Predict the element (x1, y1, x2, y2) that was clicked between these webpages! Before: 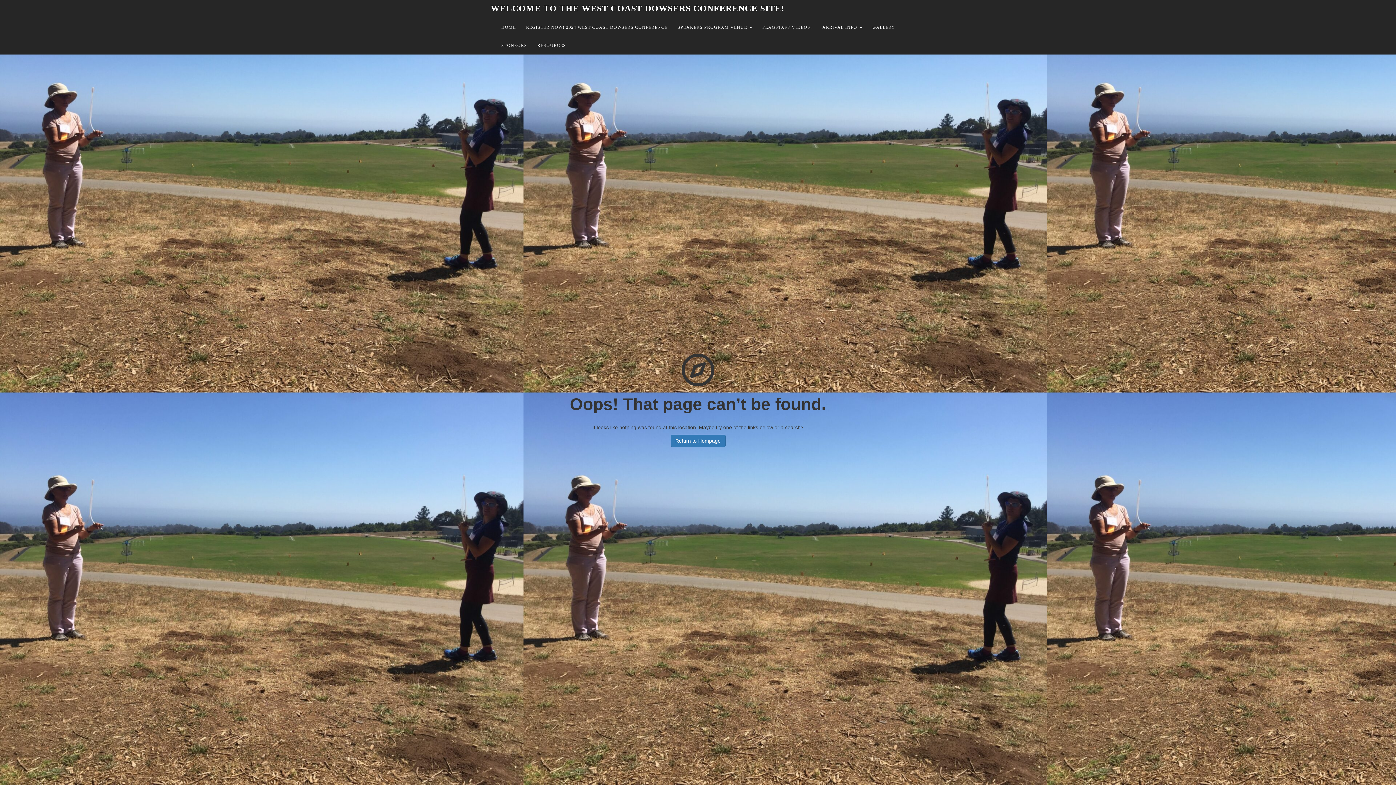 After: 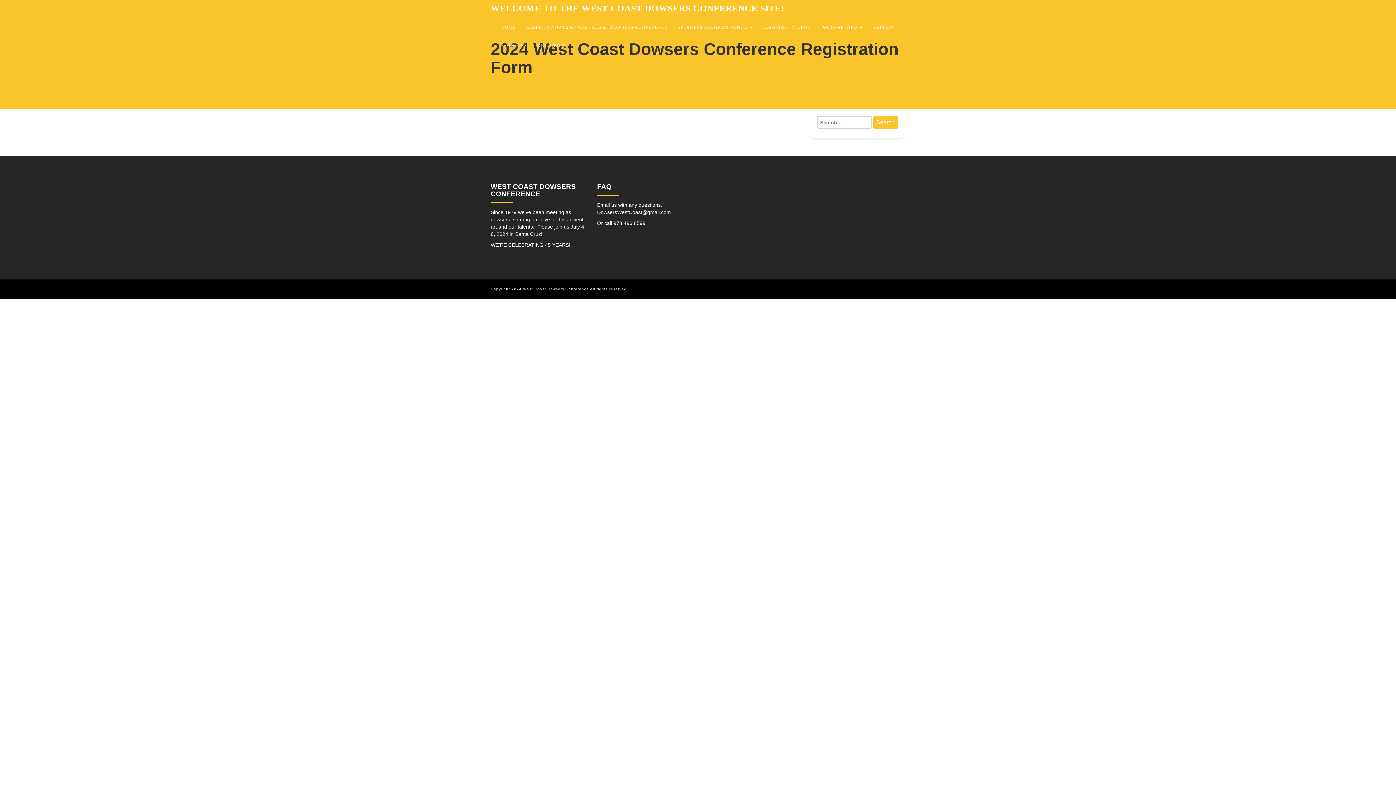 Action: bbox: (521, 18, 672, 36) label: REGISTER NOW! 2024 WEST COAST DOWSERS CONFERENCE